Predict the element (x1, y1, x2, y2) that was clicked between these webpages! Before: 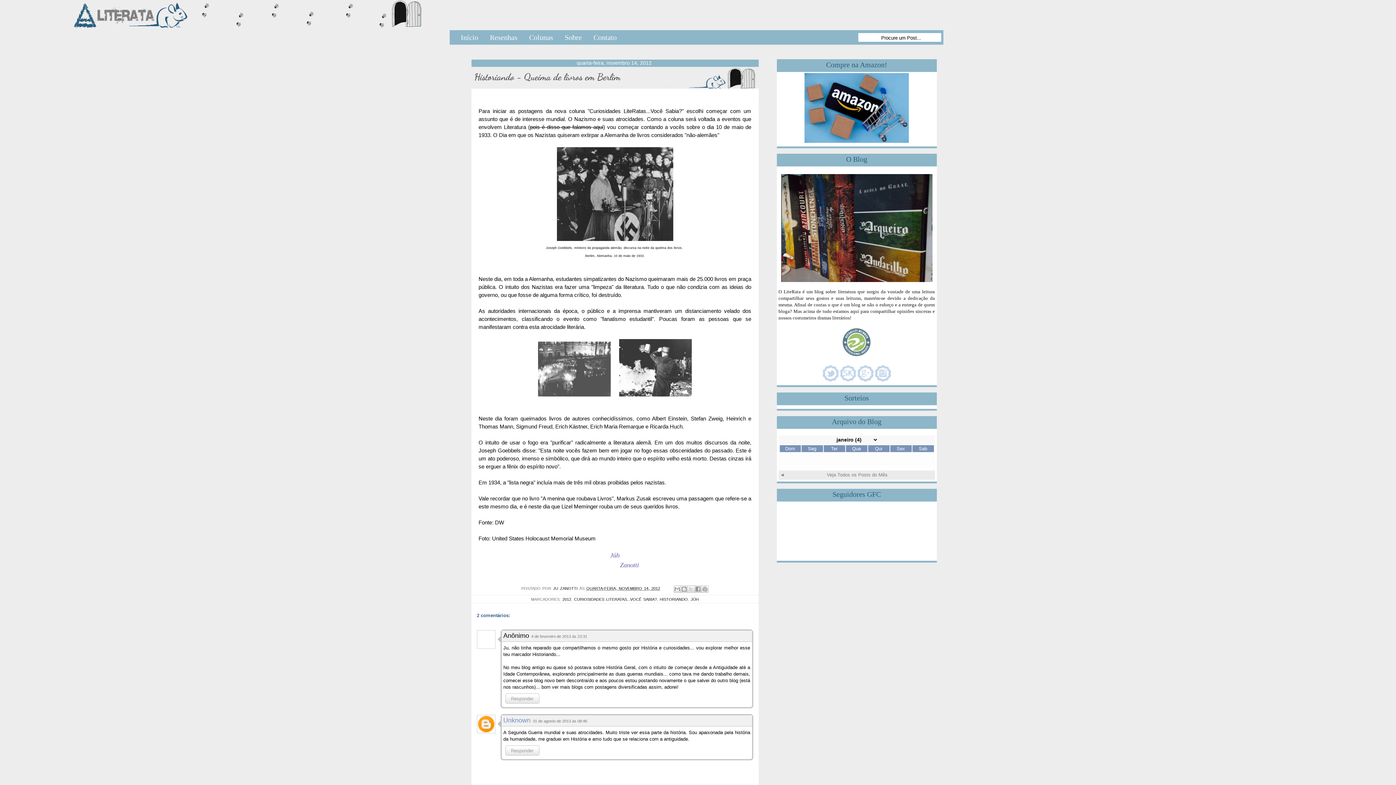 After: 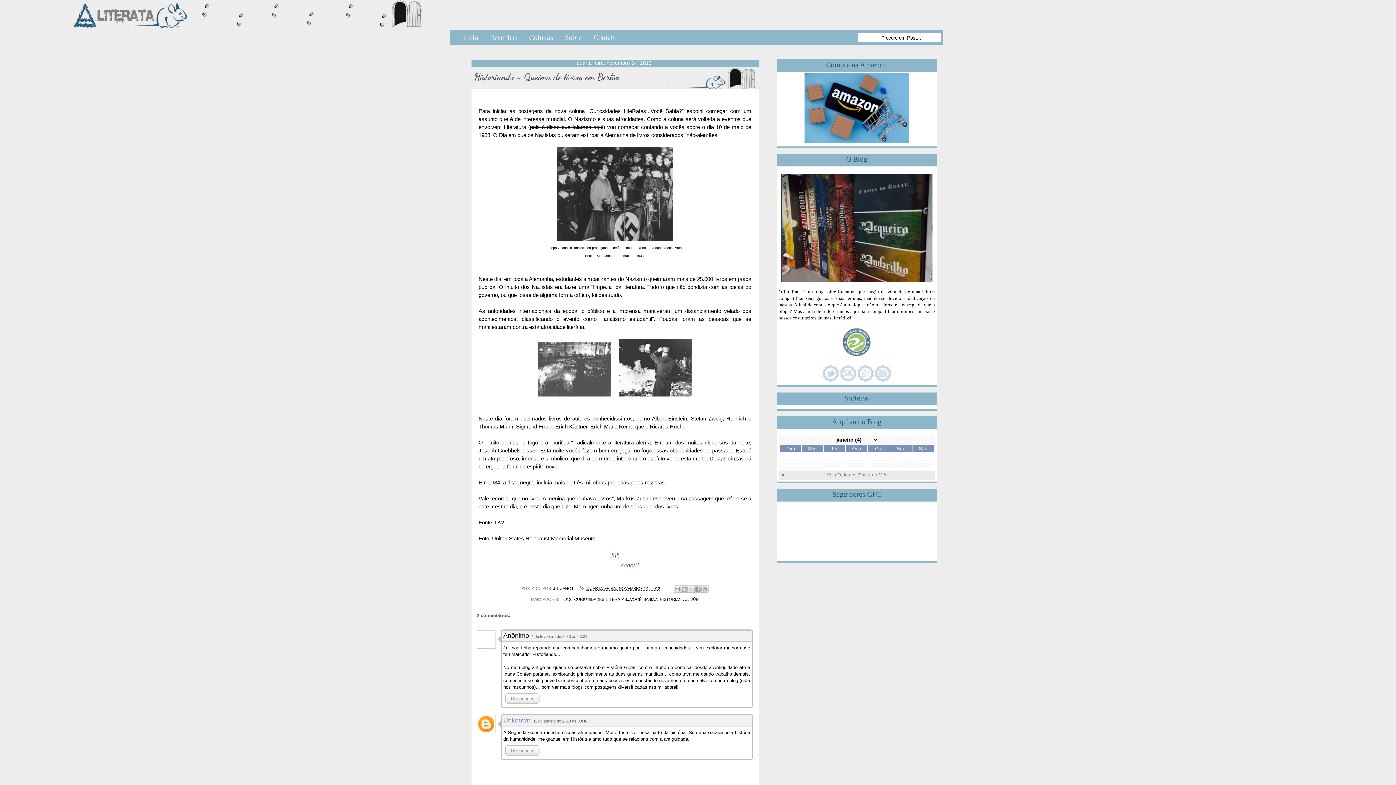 Action: label: QUARTA-FEIRA, NOVEMBRO 14, 2012 bbox: (586, 586, 660, 590)